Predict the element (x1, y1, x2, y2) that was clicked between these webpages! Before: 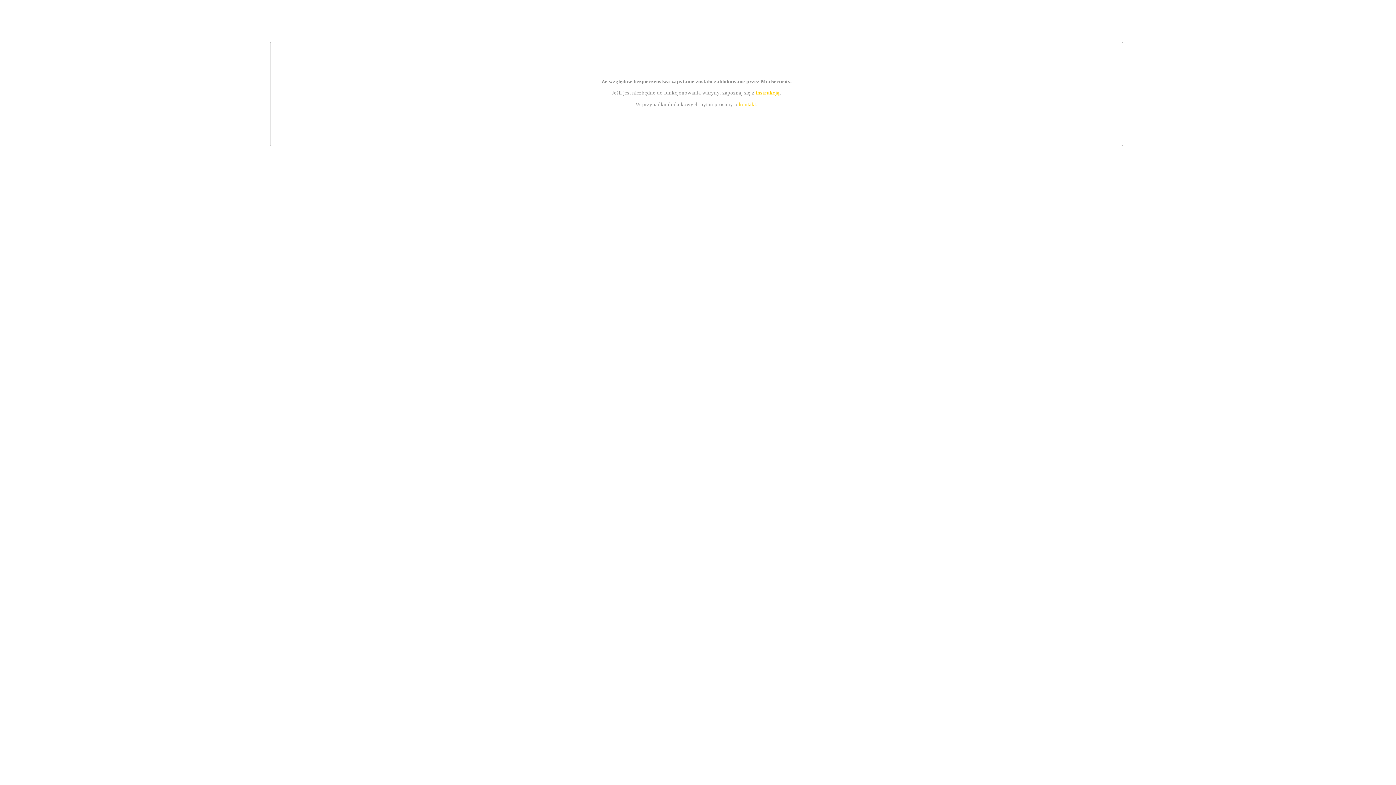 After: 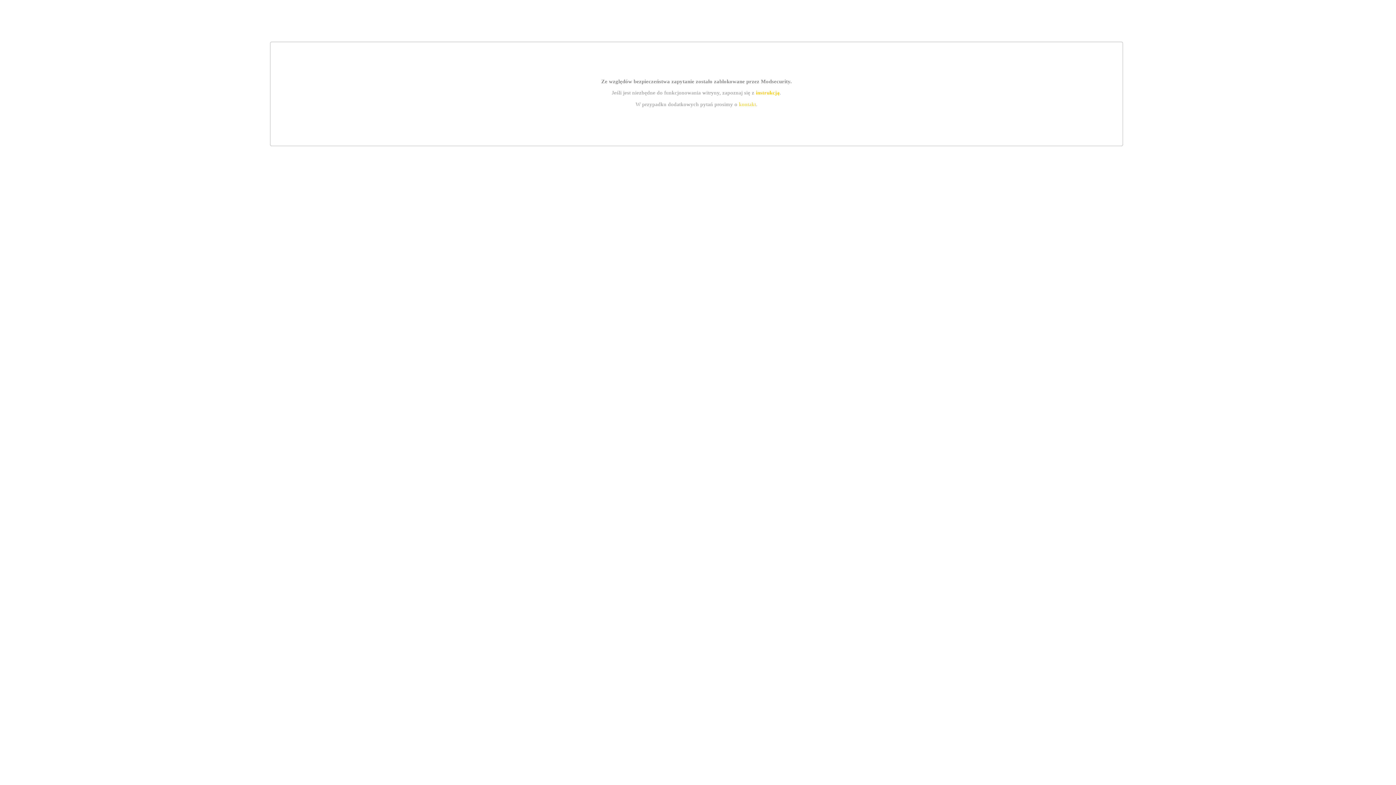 Action: bbox: (739, 101, 756, 107) label: kontakt